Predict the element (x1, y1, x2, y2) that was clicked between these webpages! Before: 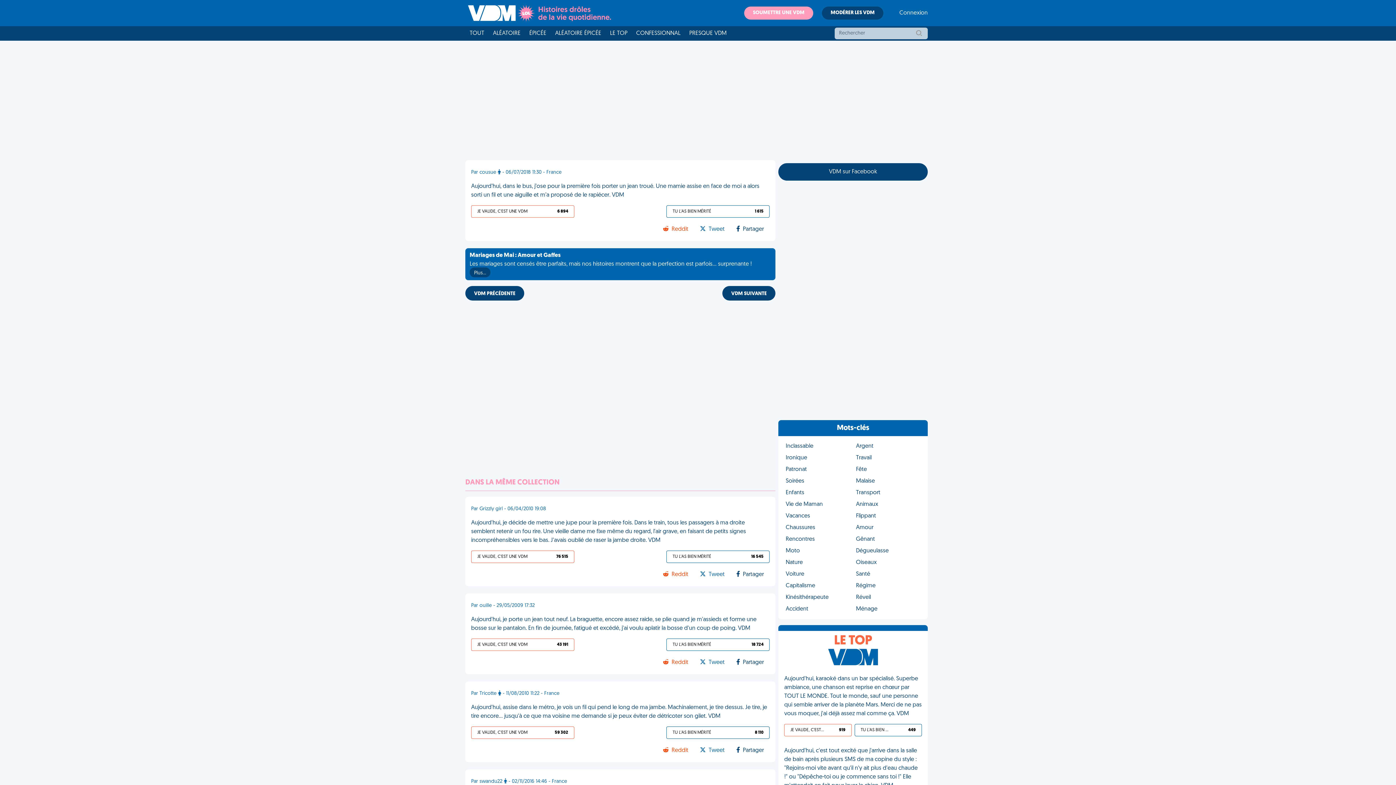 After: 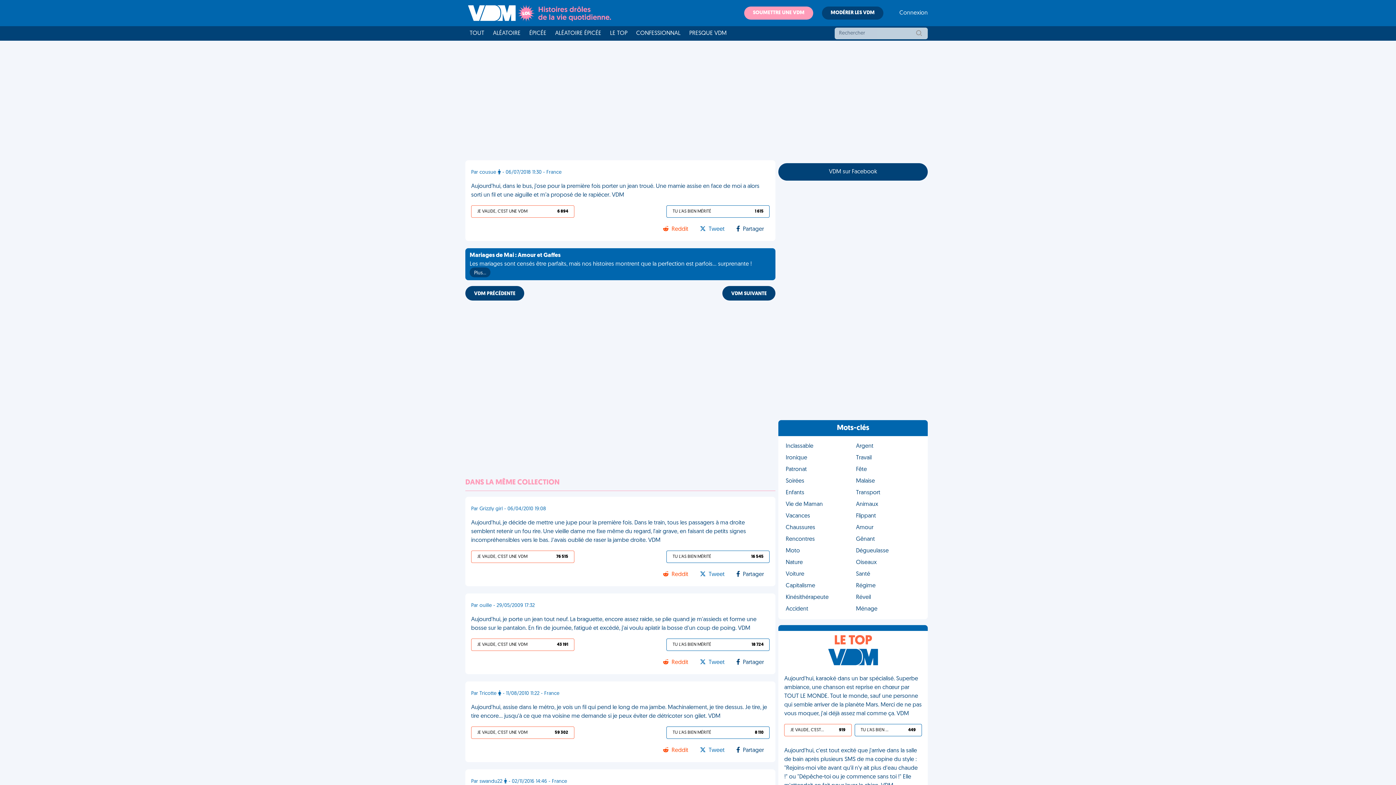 Action: bbox: (658, 657, 694, 668) label: Reddit